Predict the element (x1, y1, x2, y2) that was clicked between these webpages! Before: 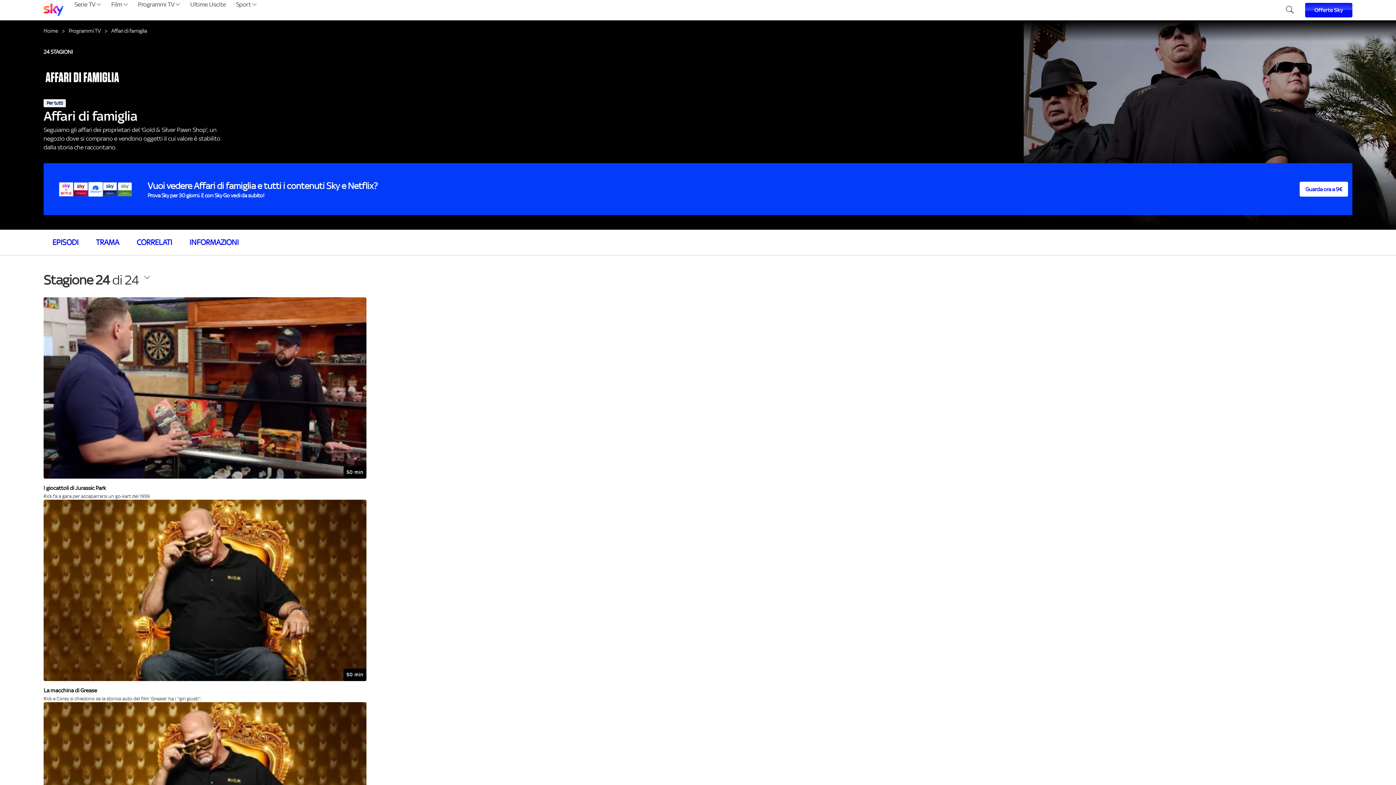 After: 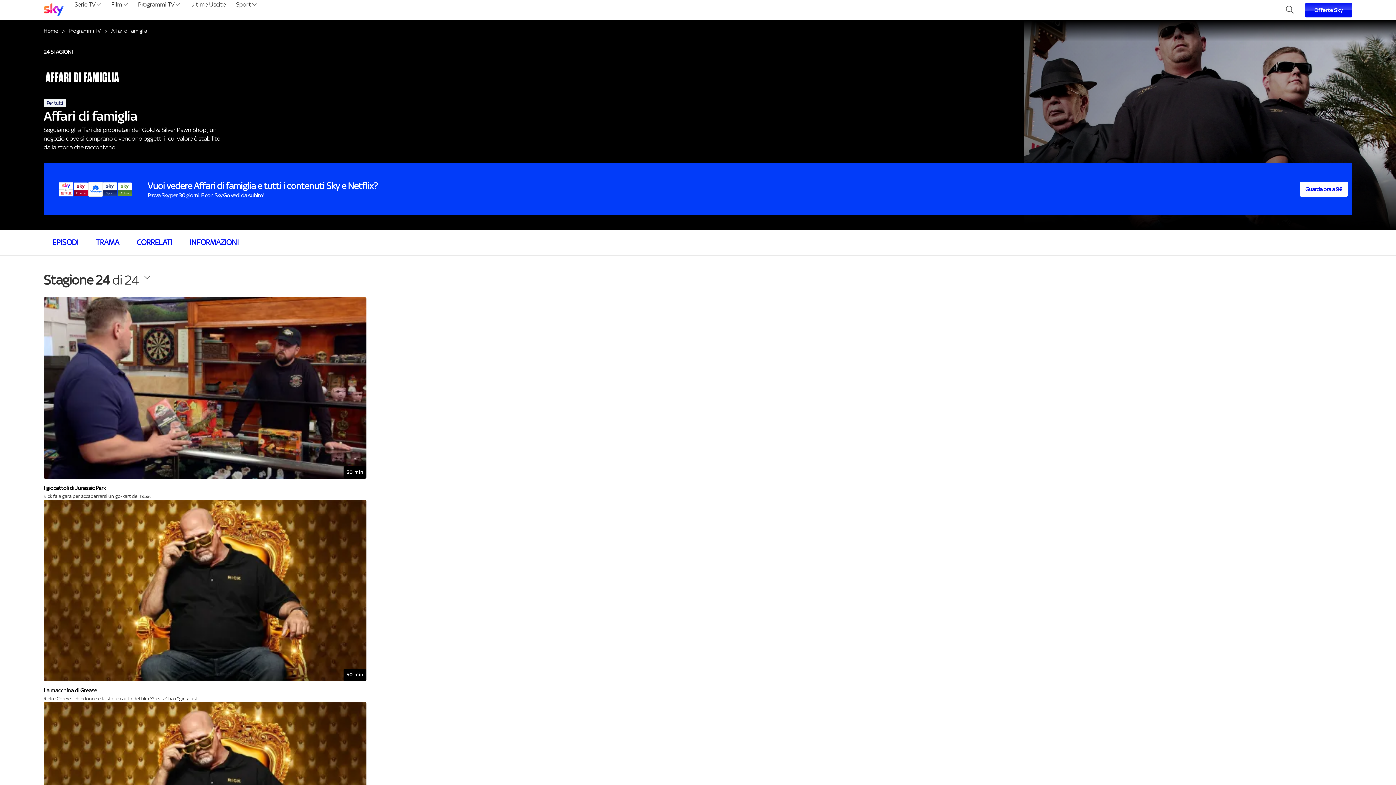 Action: label: Programmi TV  bbox: (135, 0, 182, 20)